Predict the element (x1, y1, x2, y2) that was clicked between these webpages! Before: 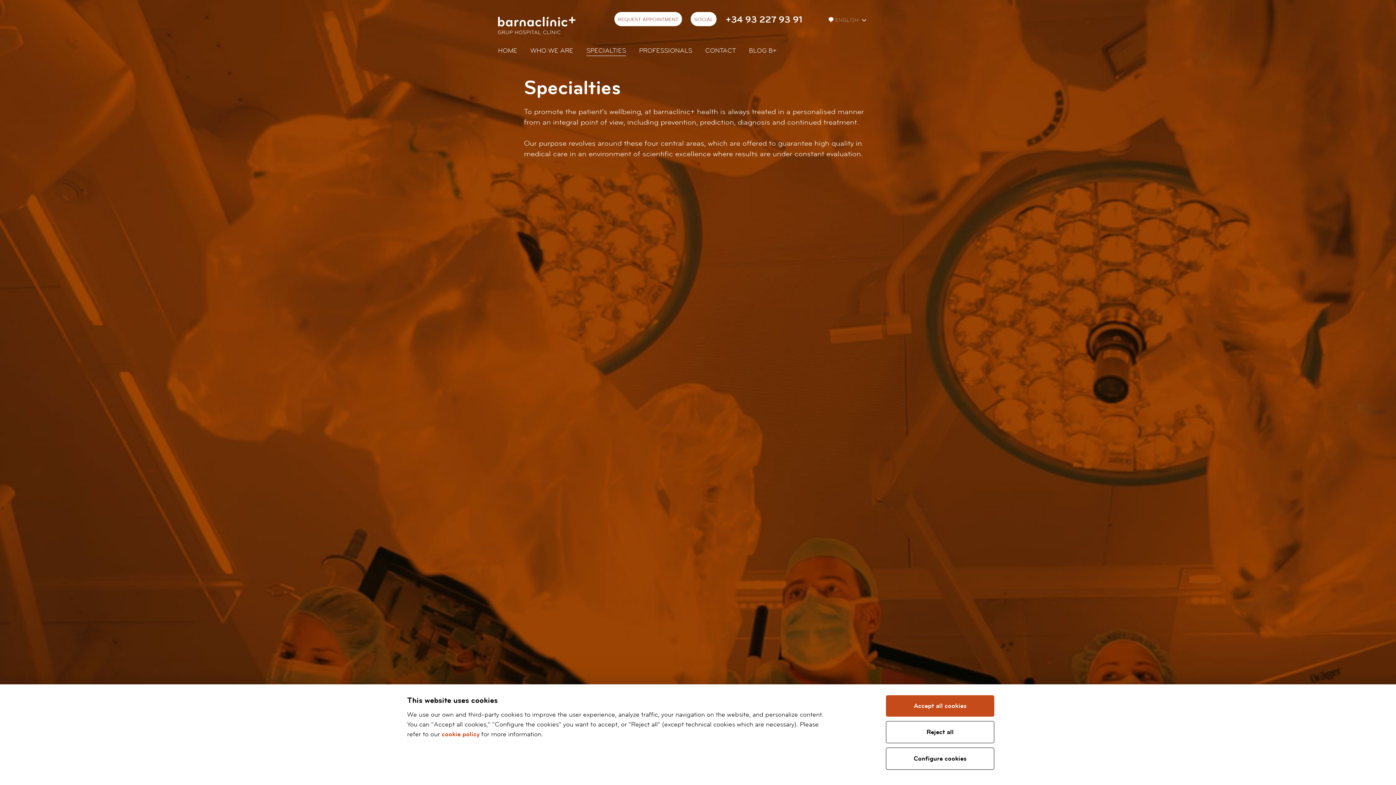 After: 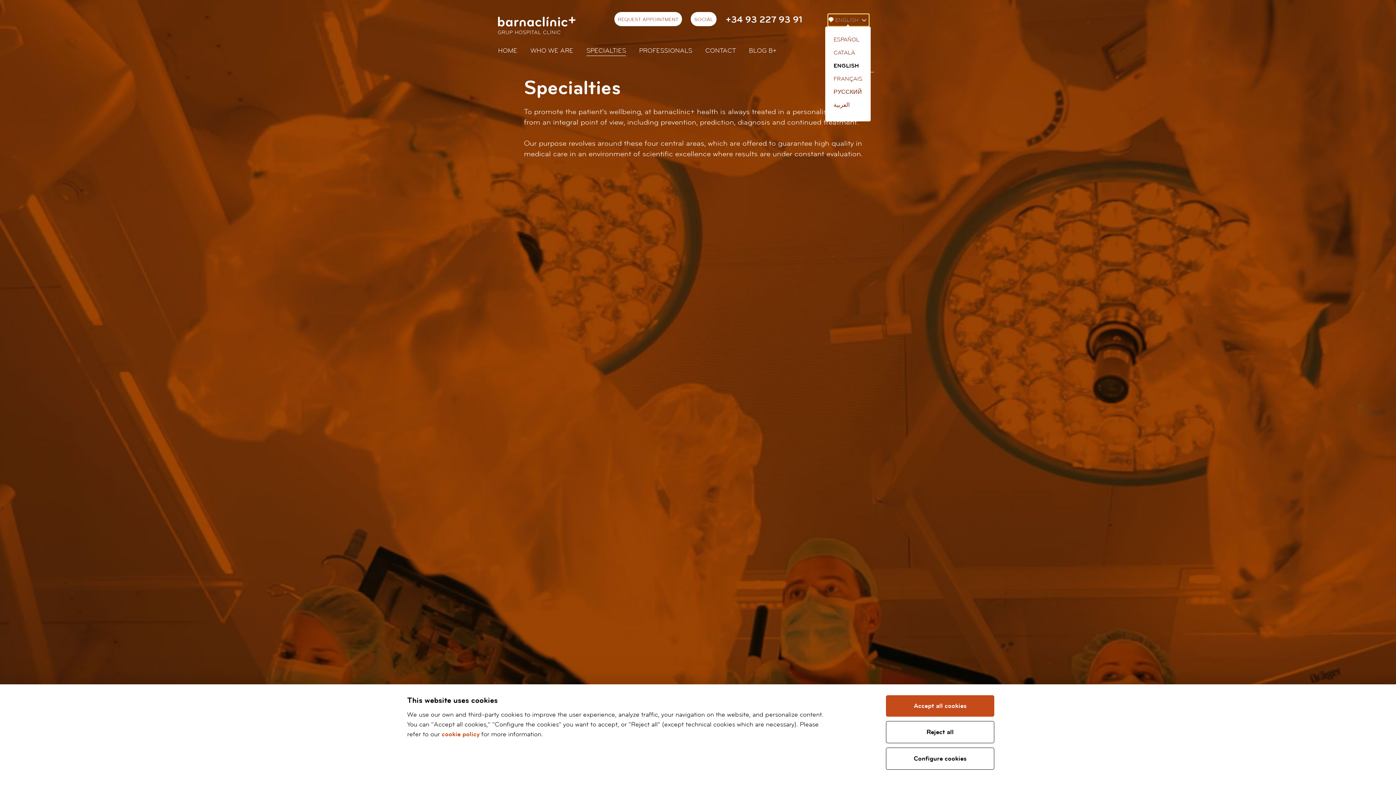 Action: label: ENGLISH  bbox: (828, 14, 869, 26)